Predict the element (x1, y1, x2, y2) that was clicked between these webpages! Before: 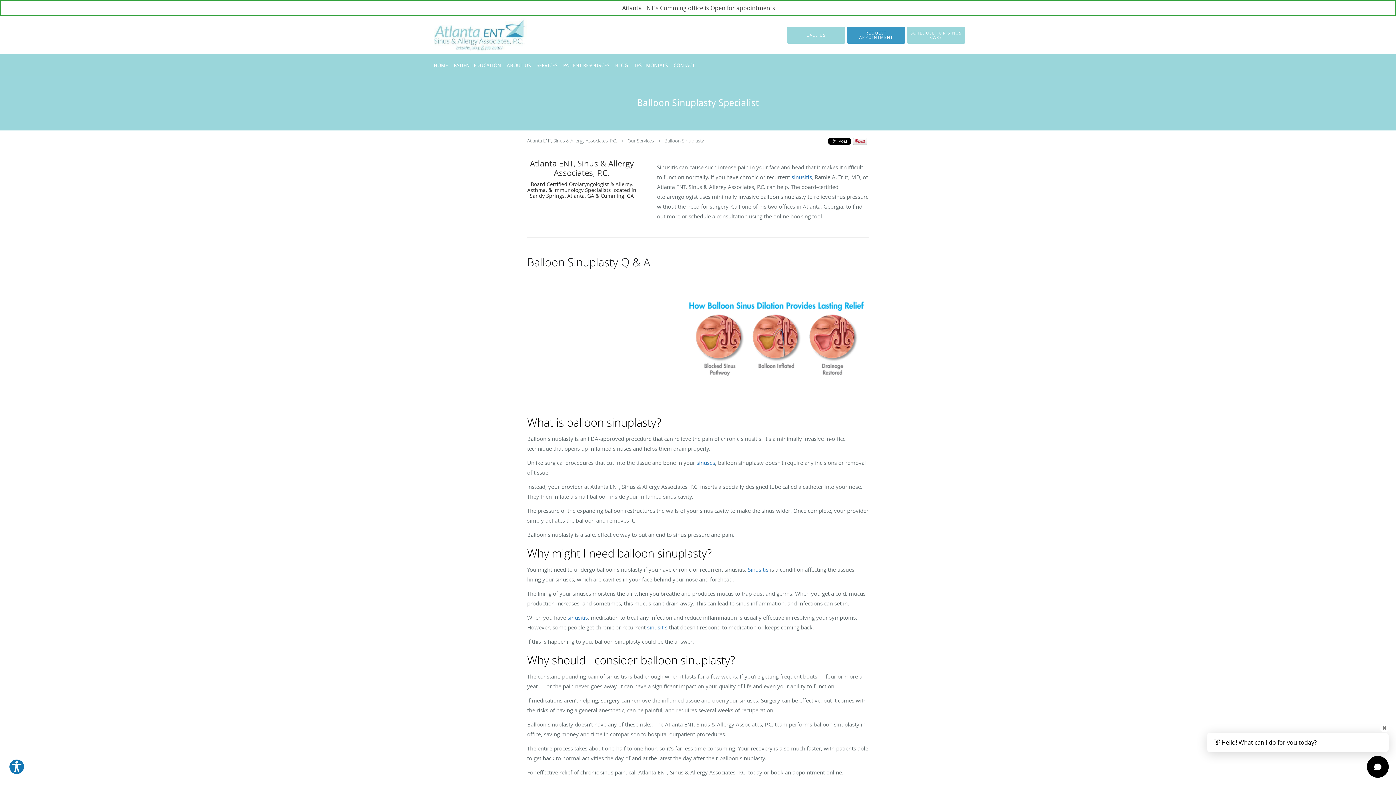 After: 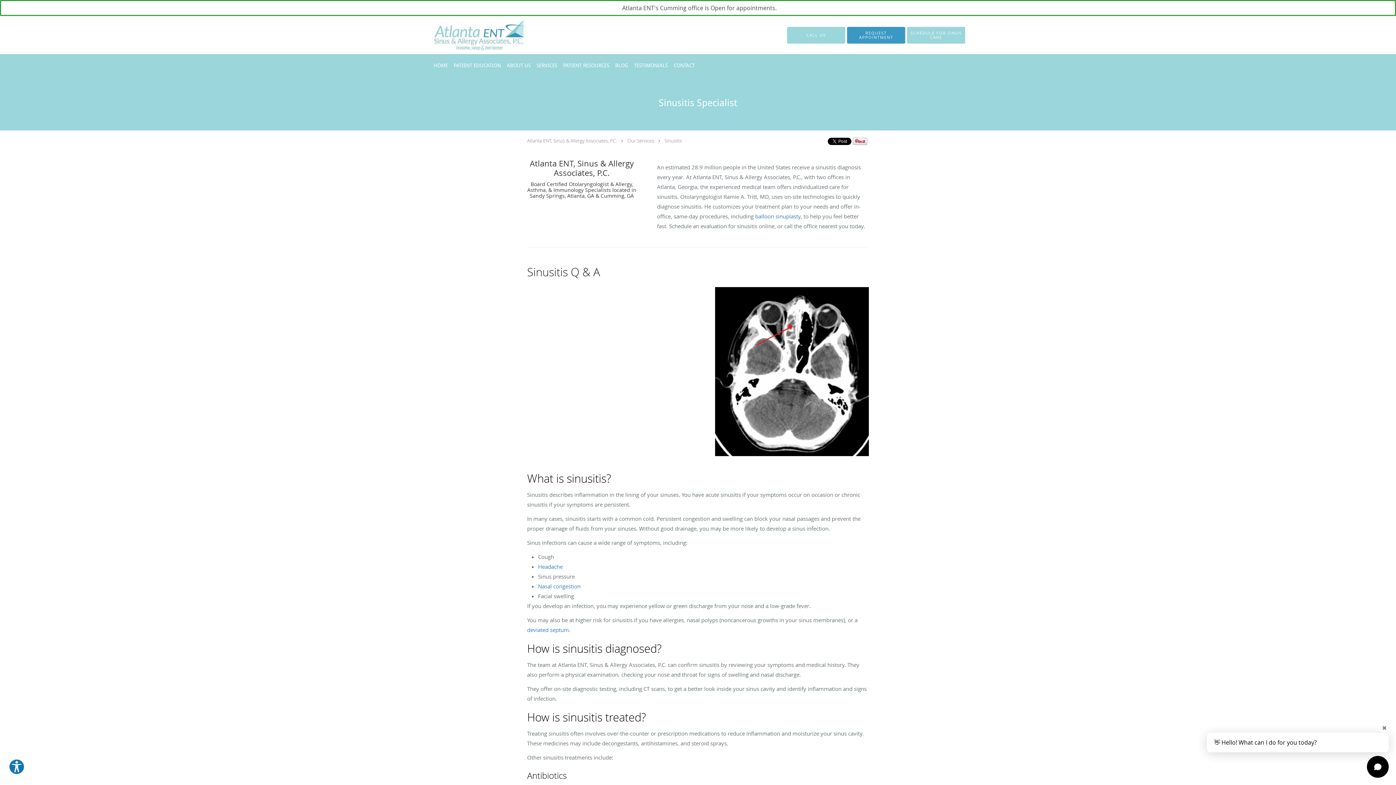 Action: bbox: (748, 566, 768, 573) label: Sinusitis